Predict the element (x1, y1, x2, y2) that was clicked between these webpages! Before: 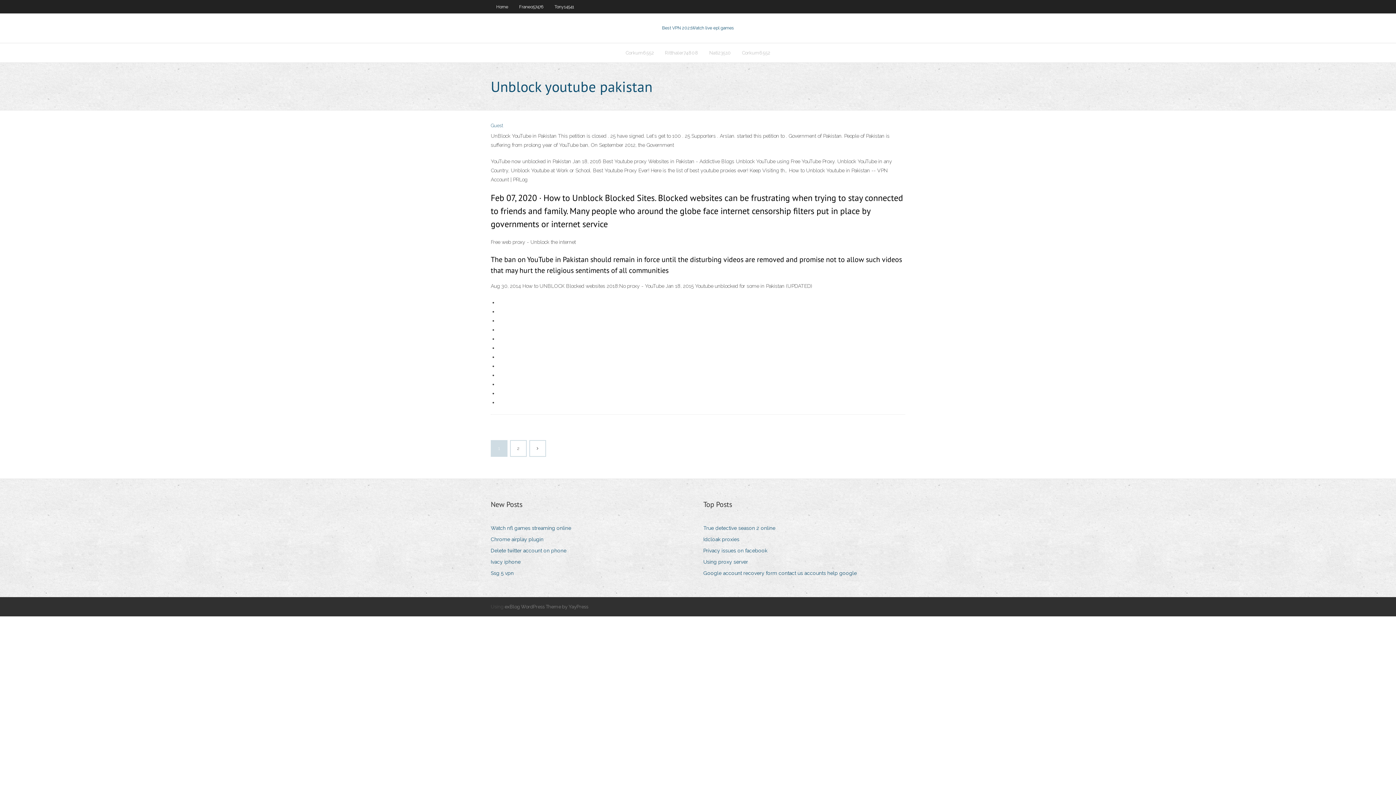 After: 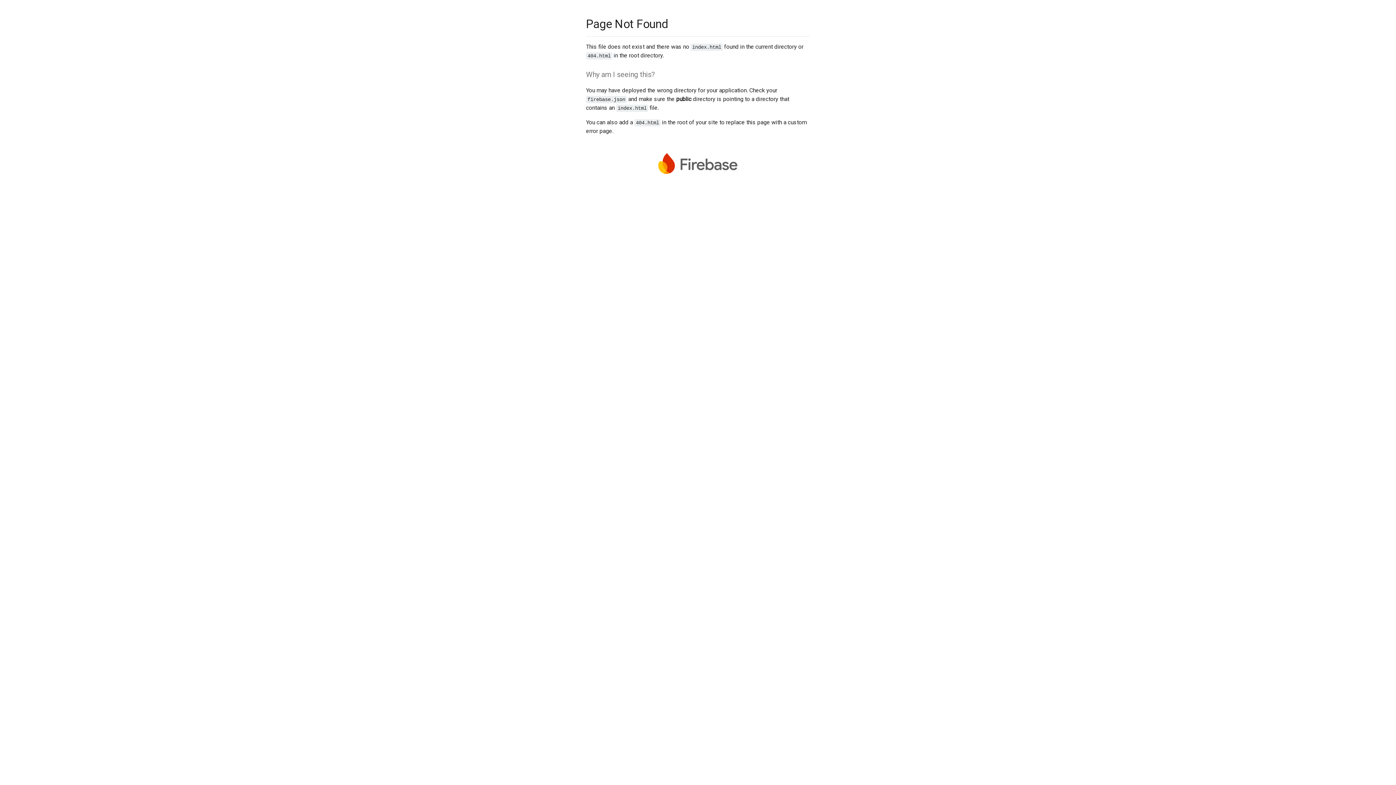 Action: bbox: (530, 441, 545, 456)